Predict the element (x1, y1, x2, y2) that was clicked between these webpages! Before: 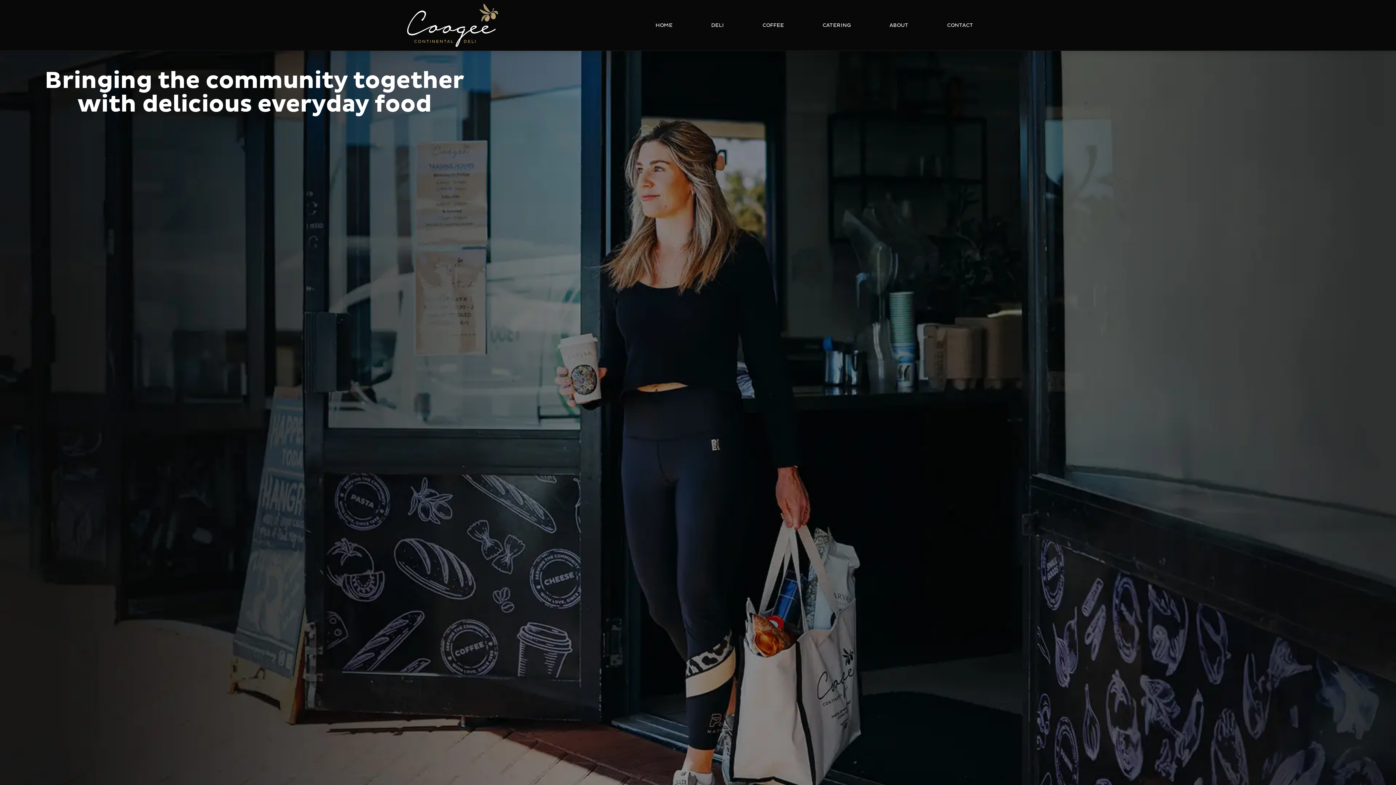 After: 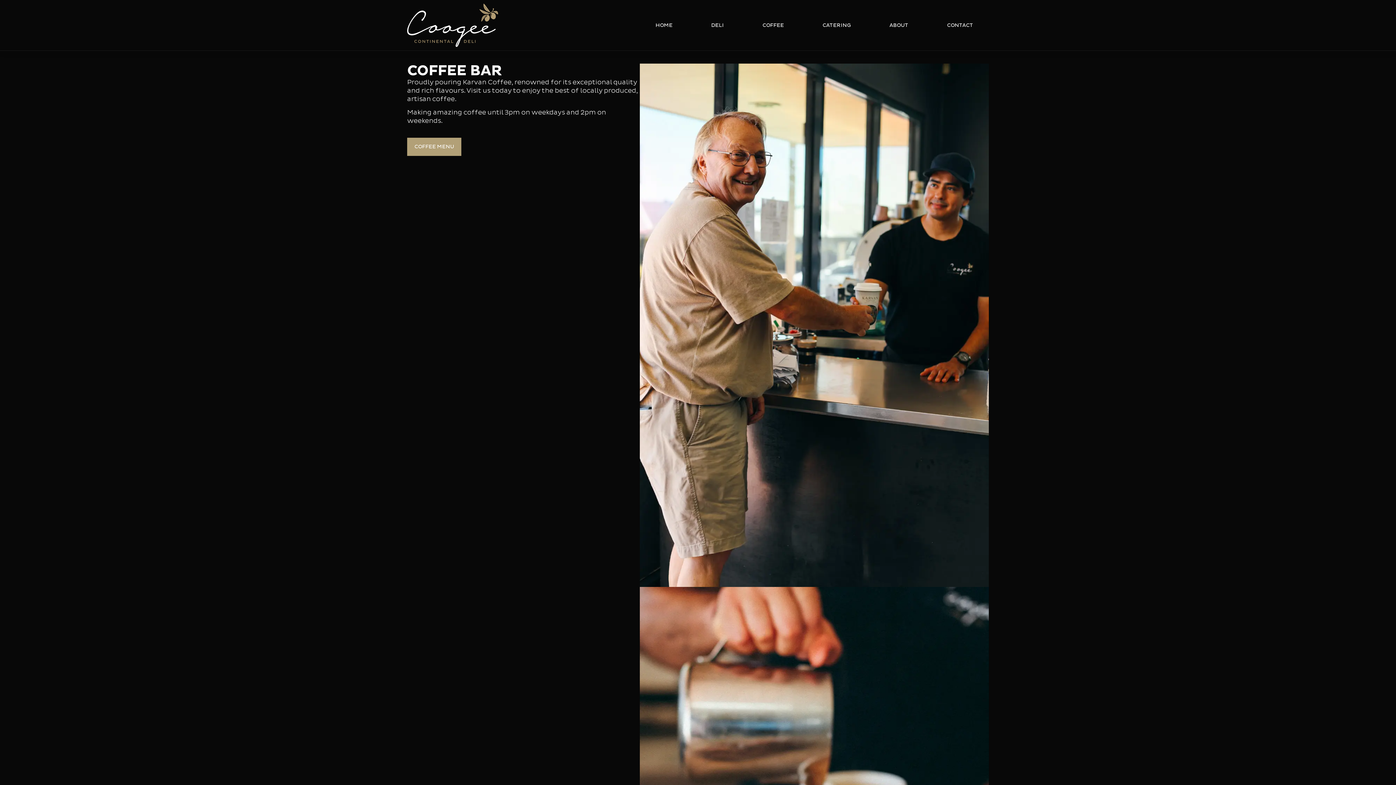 Action: label: COFFEE bbox: (747, 22, 799, 27)